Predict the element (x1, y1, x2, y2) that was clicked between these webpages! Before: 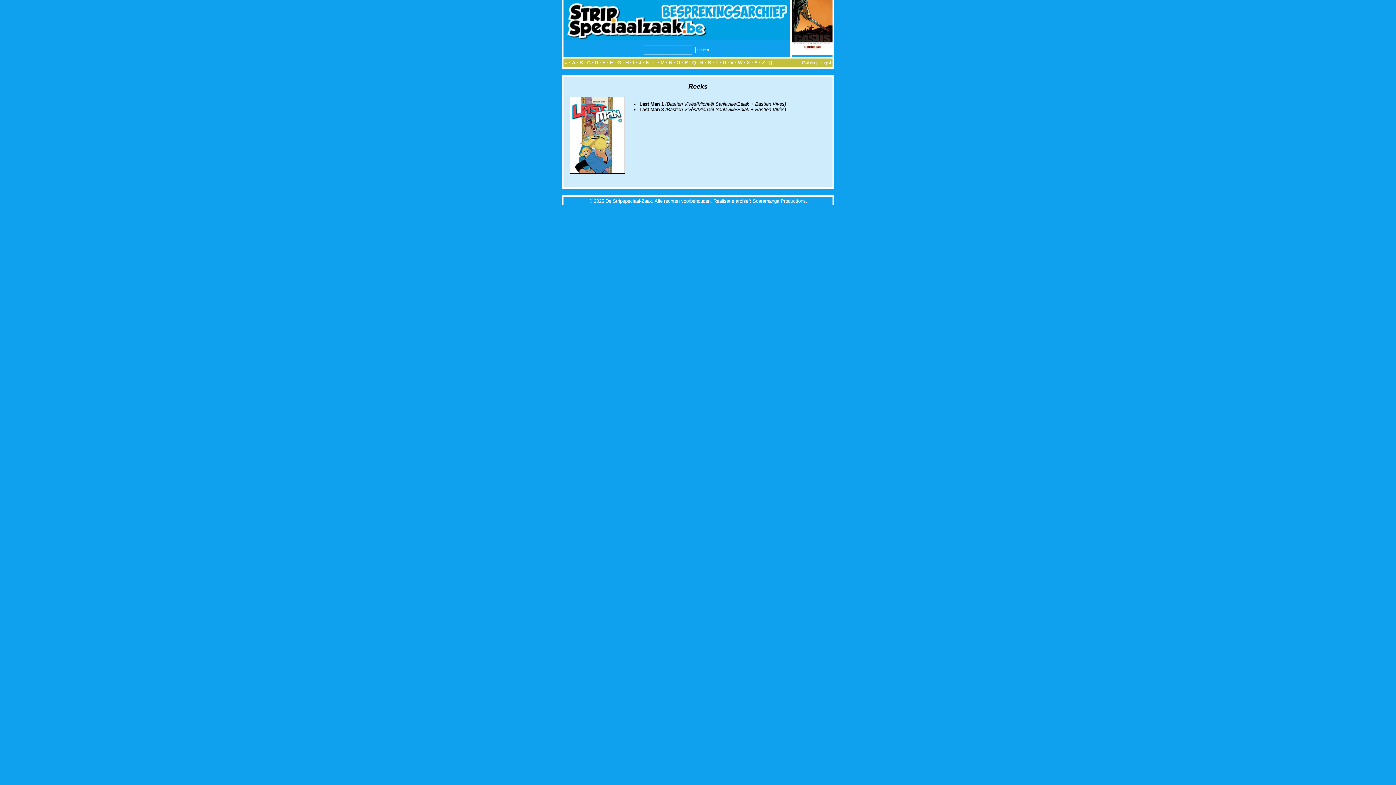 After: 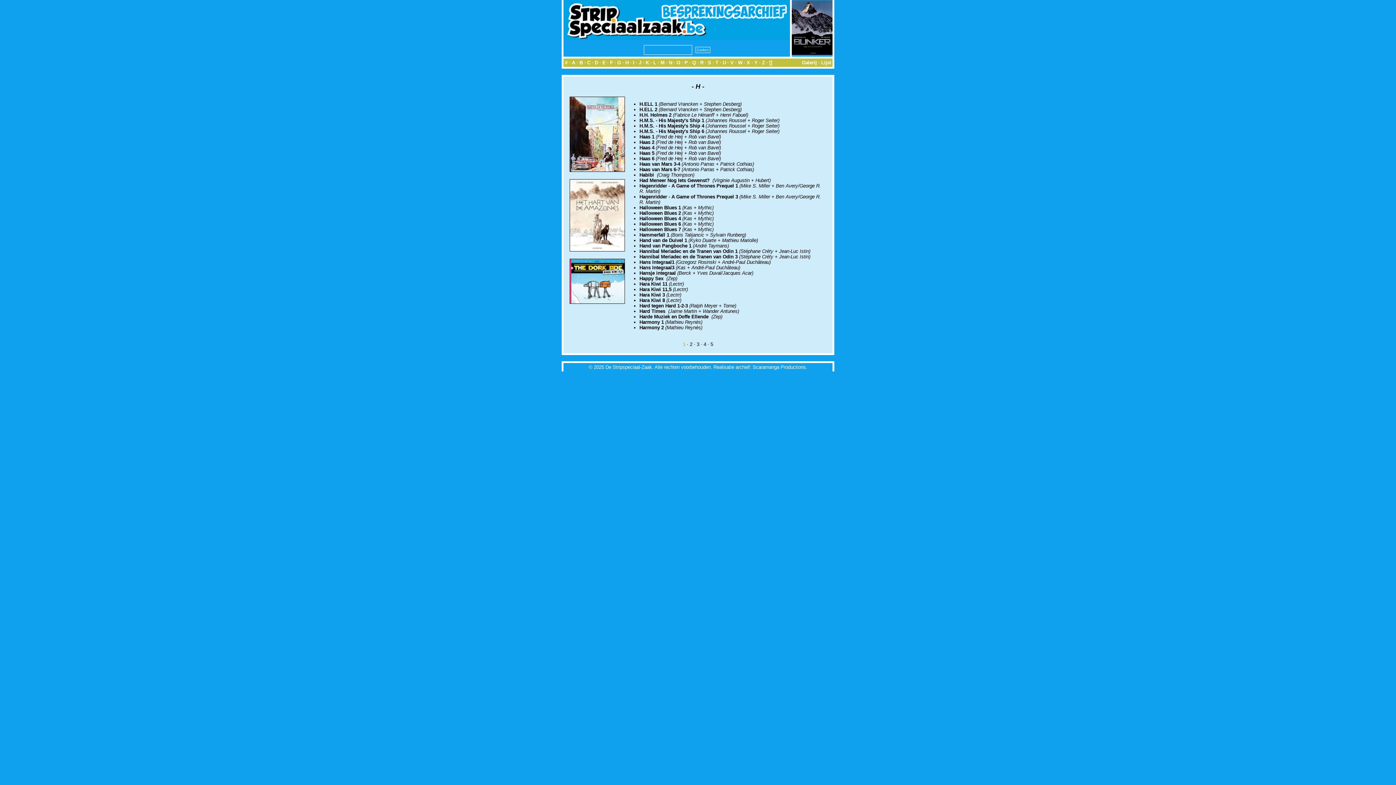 Action: bbox: (625, 60, 628, 65) label: H